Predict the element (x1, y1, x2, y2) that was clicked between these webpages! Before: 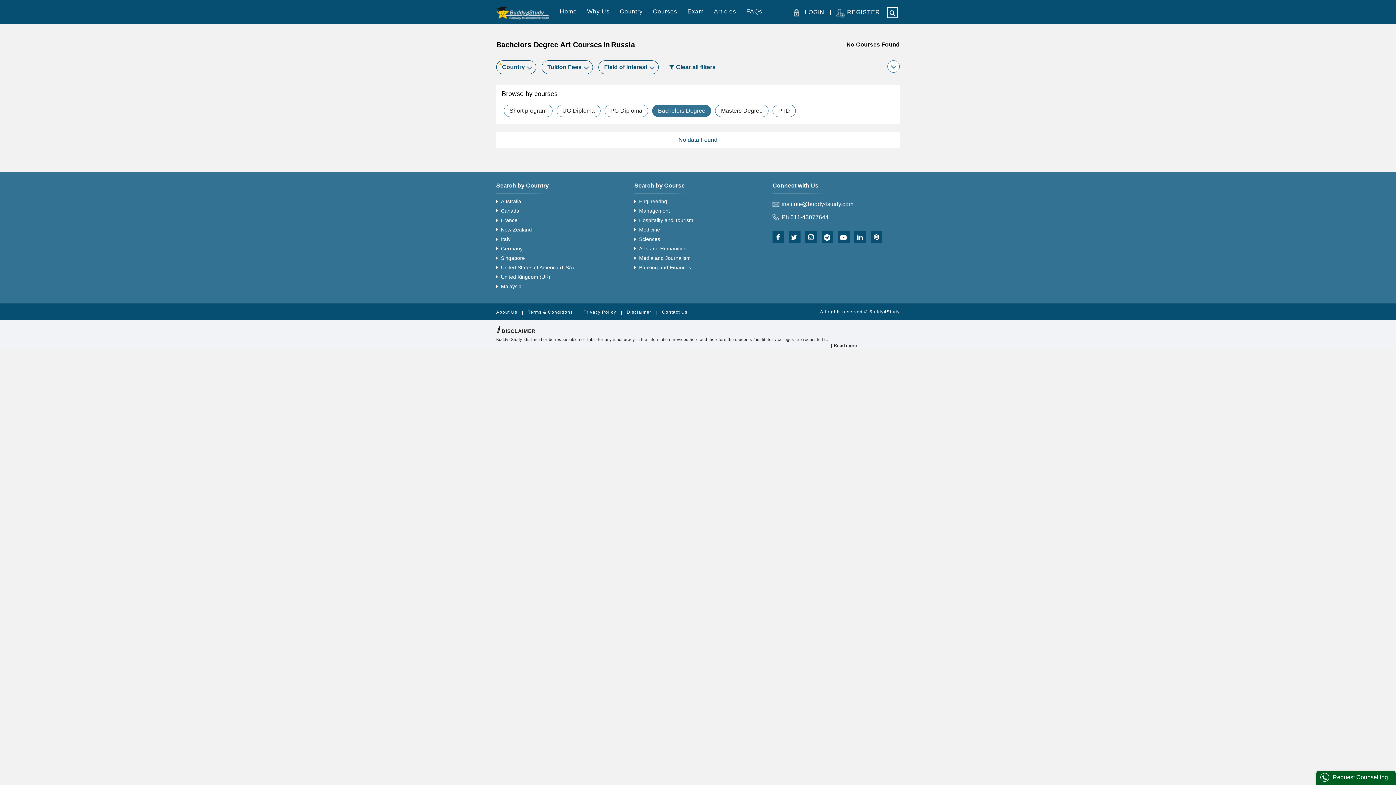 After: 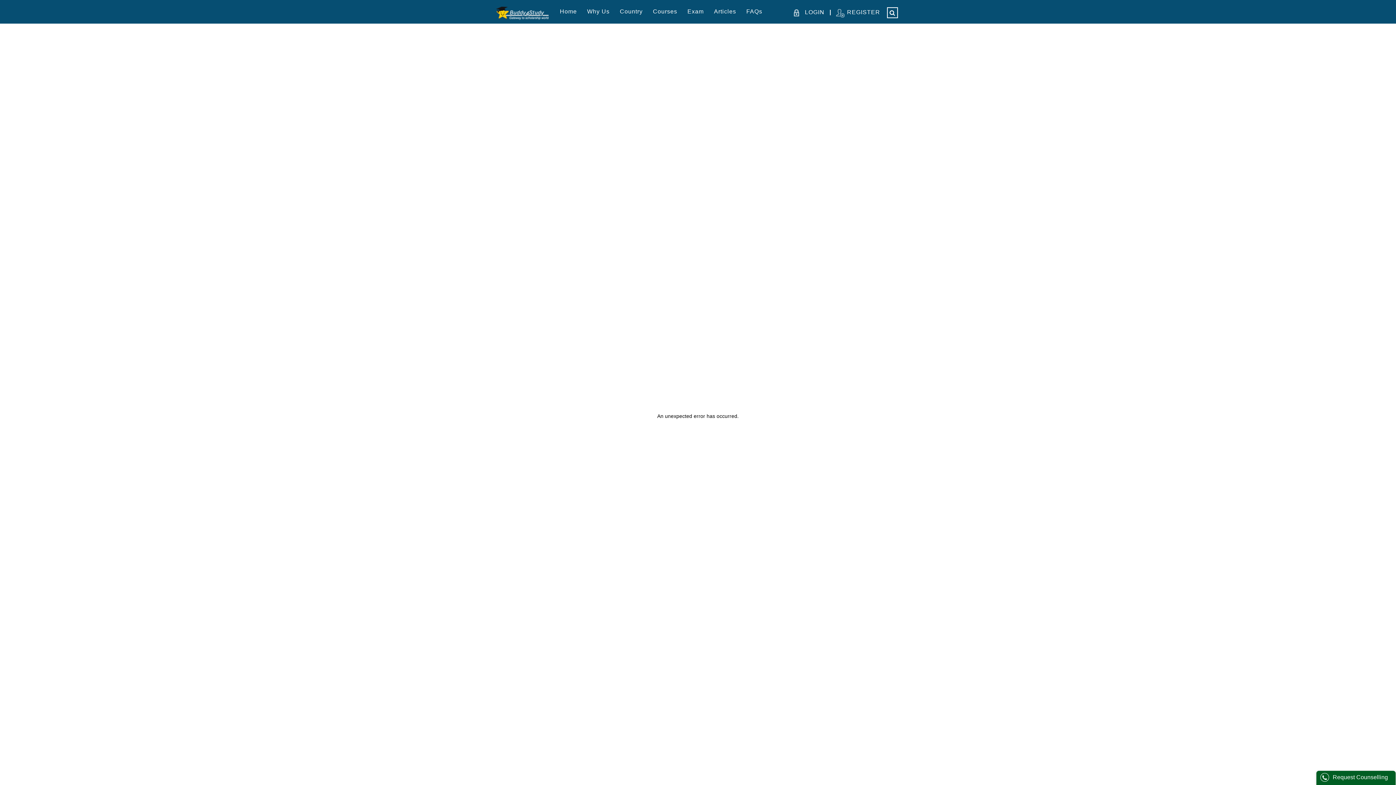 Action: bbox: (501, 226, 532, 232) label: New Zealand